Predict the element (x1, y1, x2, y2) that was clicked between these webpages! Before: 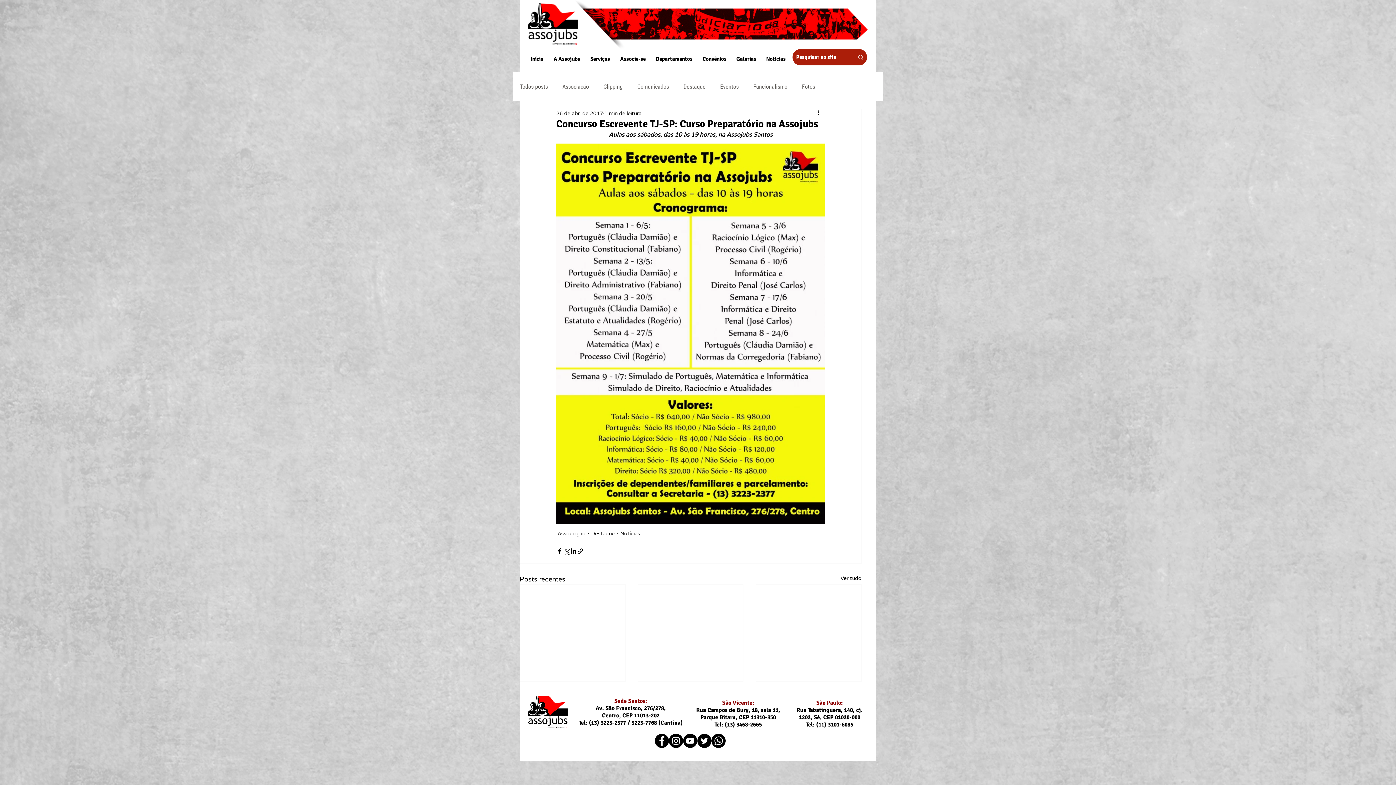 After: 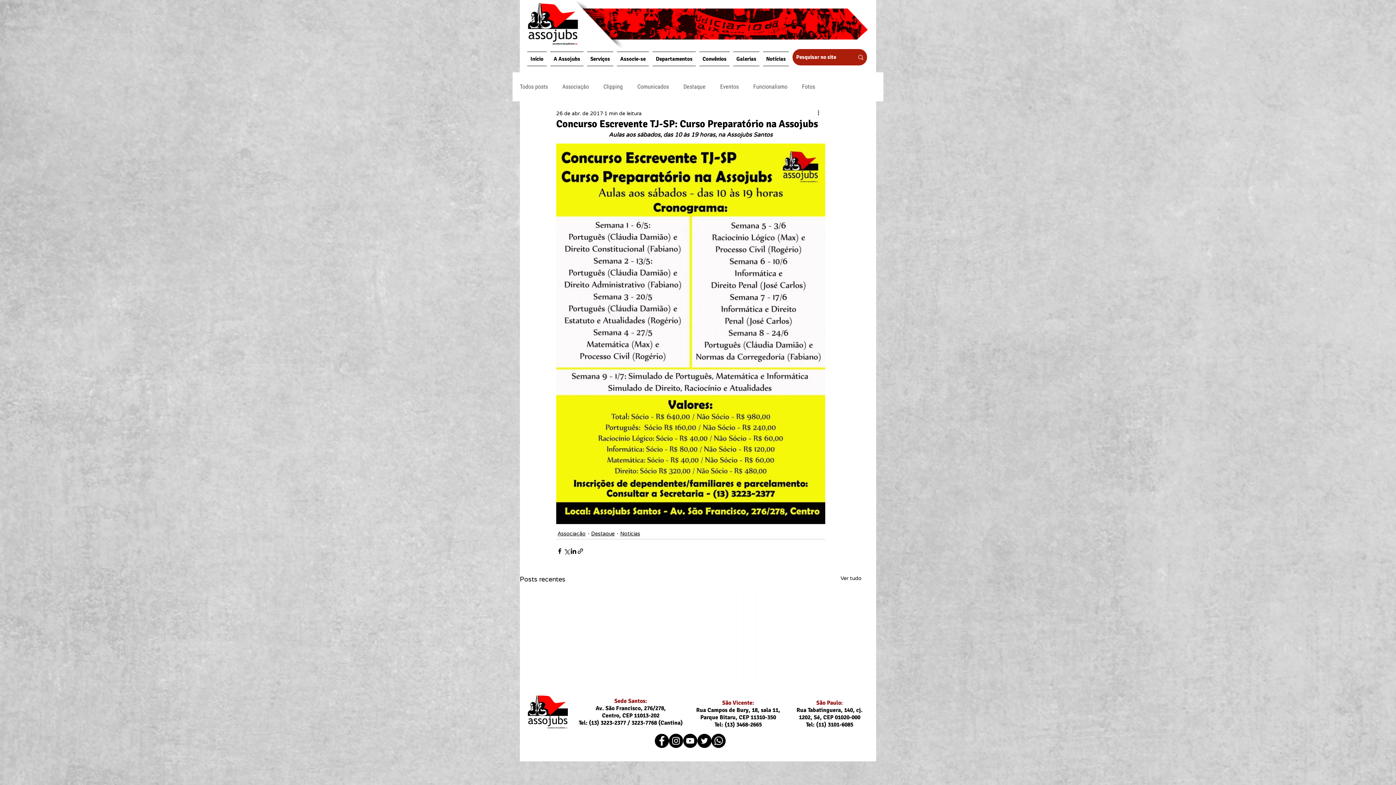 Action: bbox: (585, 51, 615, 66) label: Serviços